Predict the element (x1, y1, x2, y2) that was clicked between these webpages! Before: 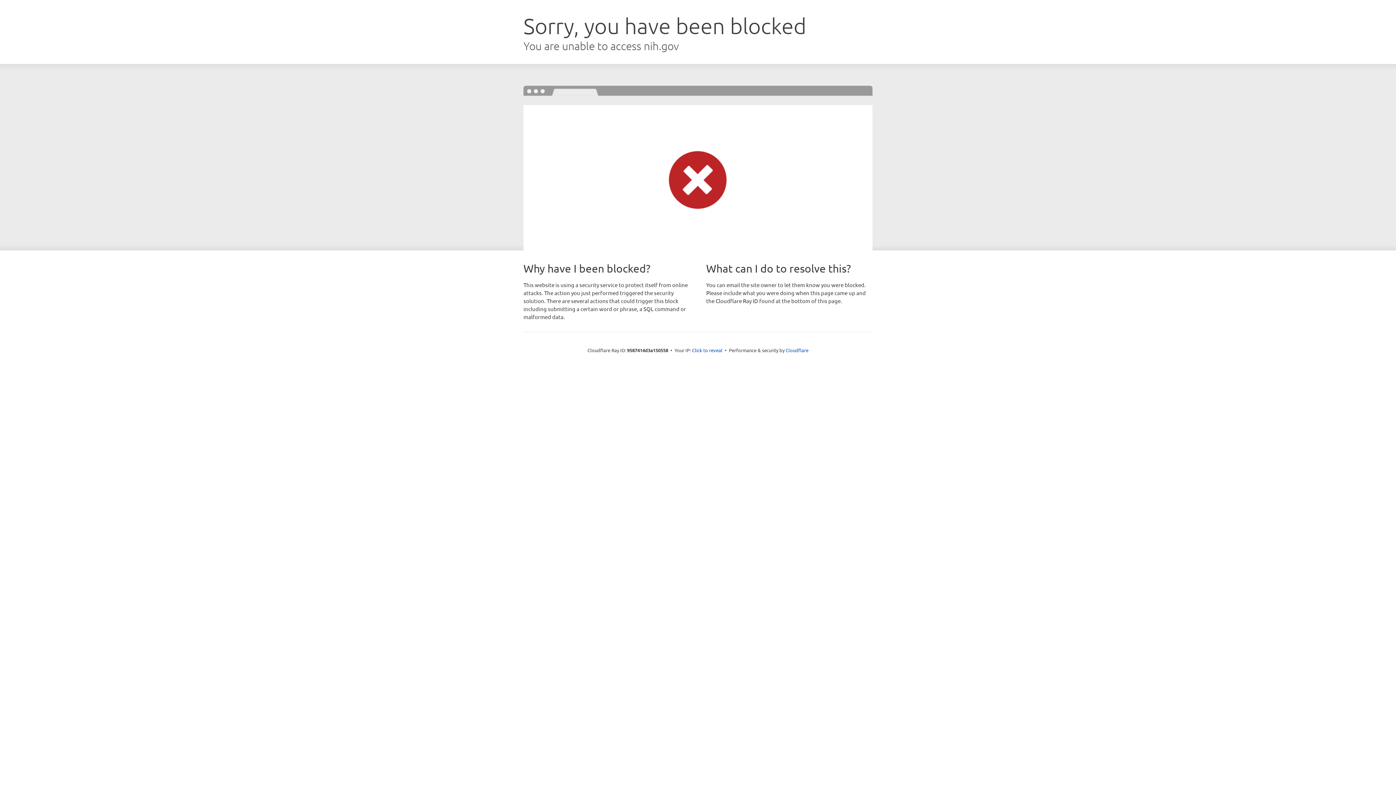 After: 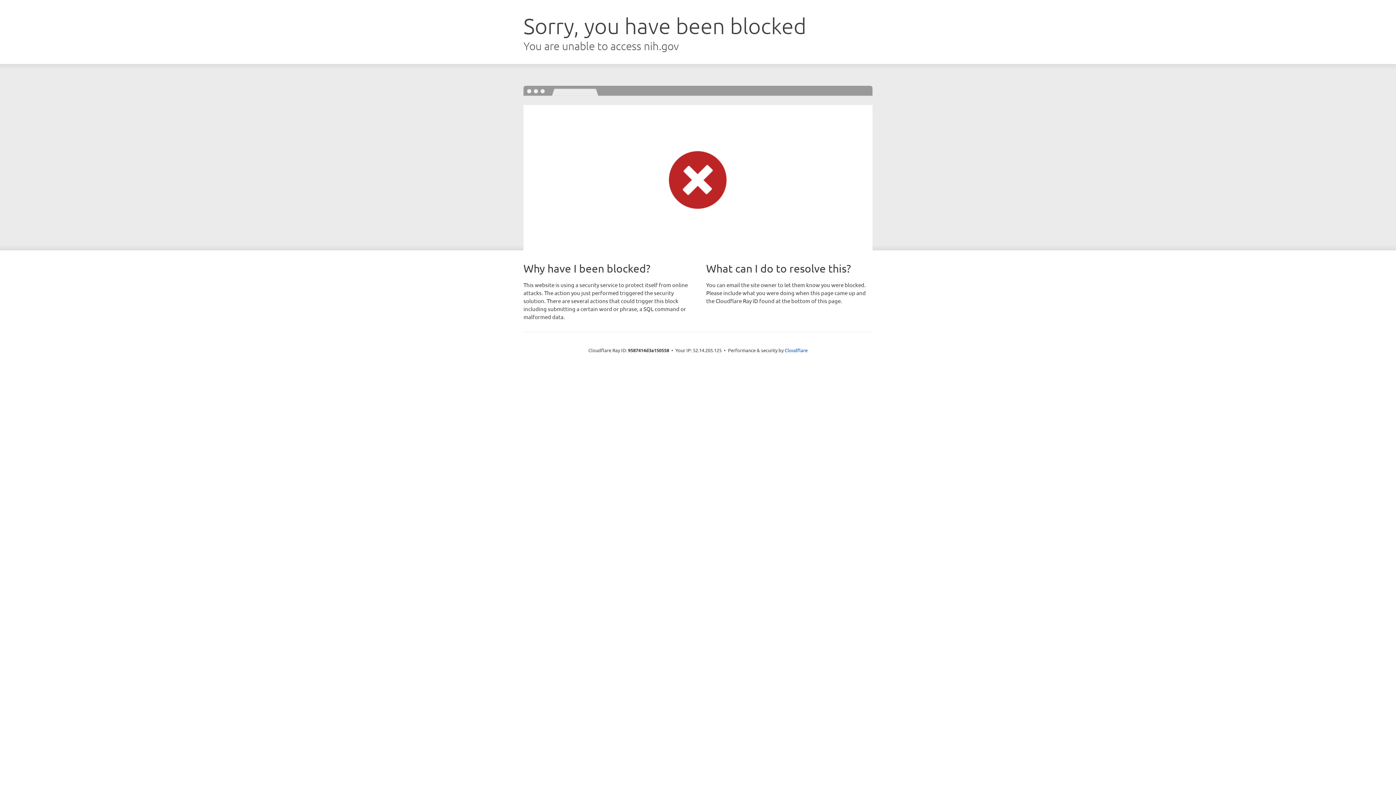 Action: label: Click to reveal bbox: (692, 346, 722, 353)